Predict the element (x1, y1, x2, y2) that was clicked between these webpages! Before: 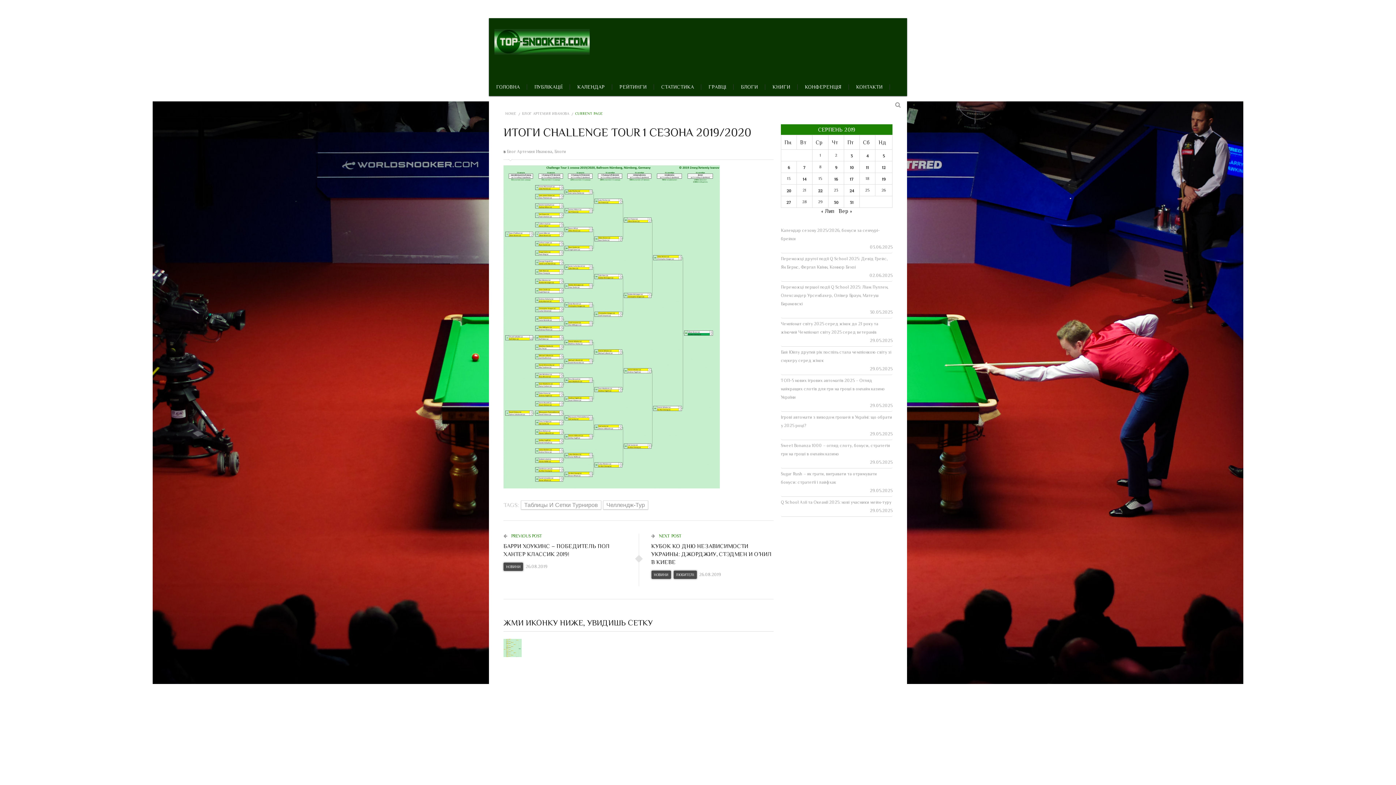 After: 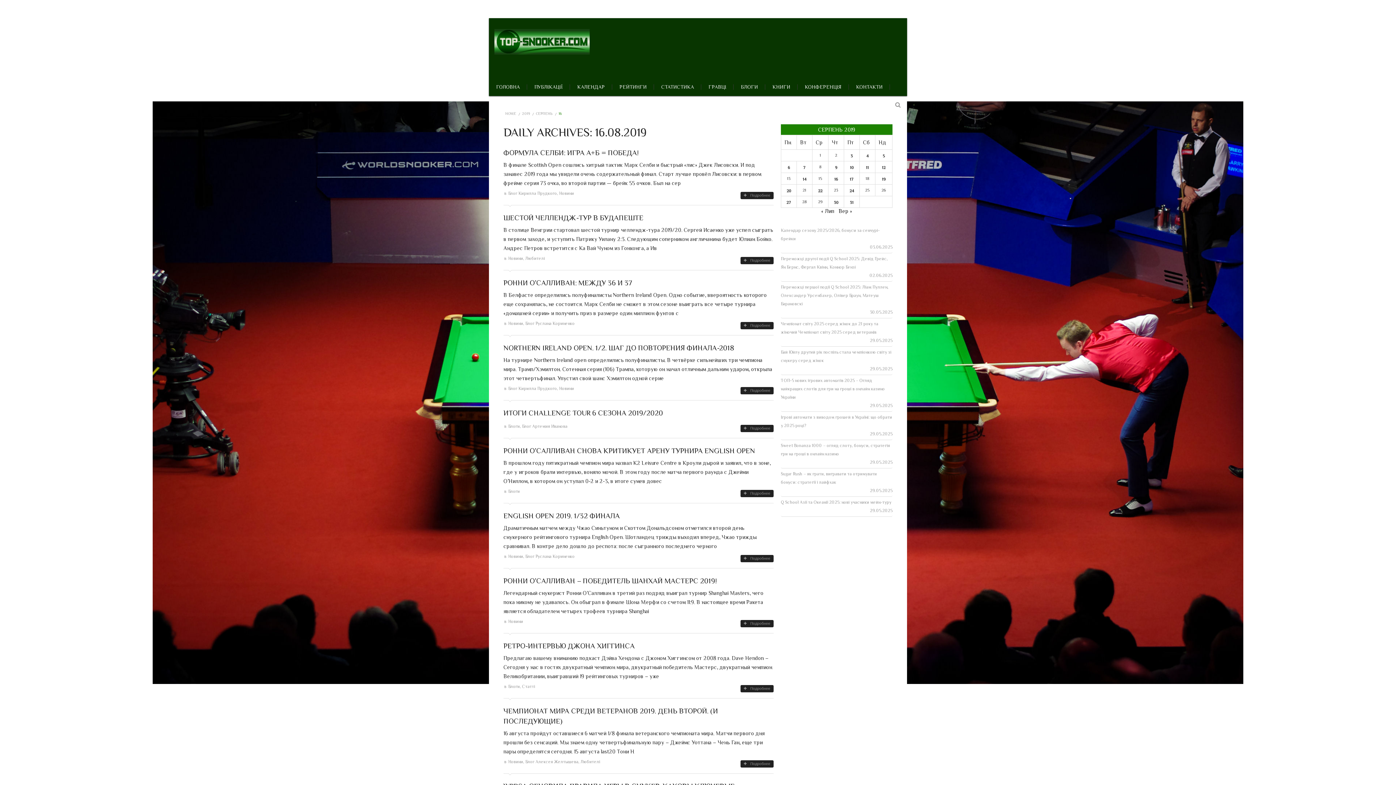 Action: bbox: (828, 173, 844, 184) label: Записи оприлюднені 15.08.2019